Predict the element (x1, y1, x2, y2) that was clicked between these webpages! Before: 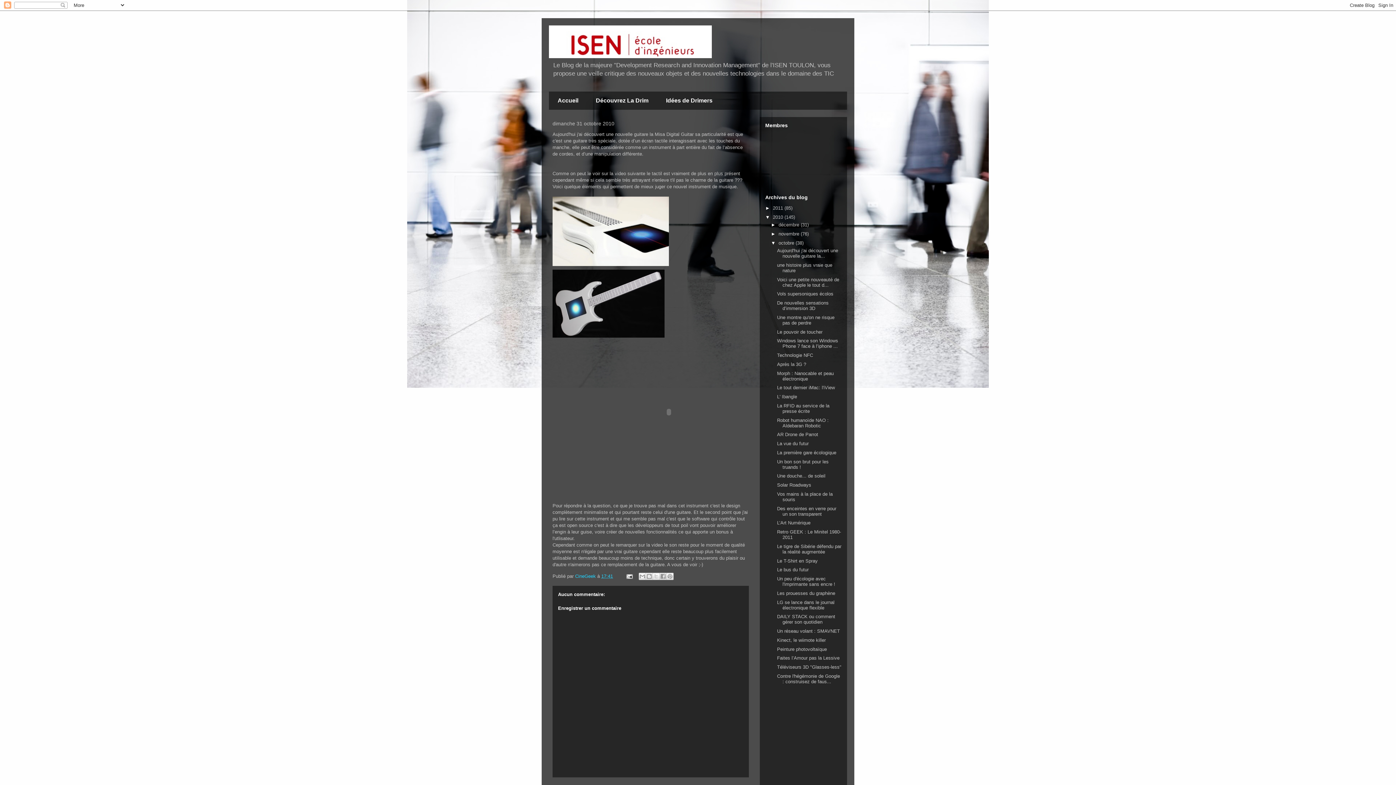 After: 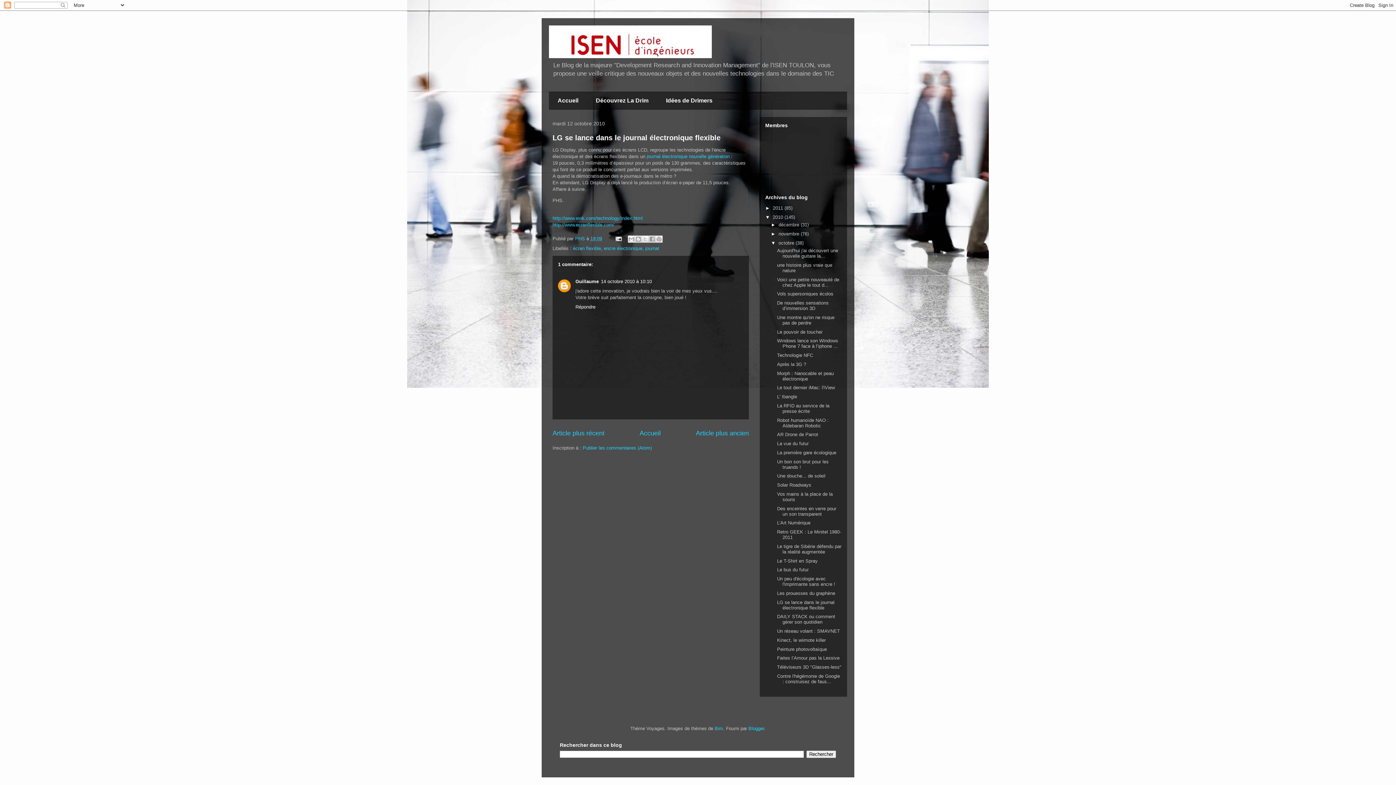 Action: bbox: (777, 599, 834, 610) label: LG se lance dans le journal électronique flexible